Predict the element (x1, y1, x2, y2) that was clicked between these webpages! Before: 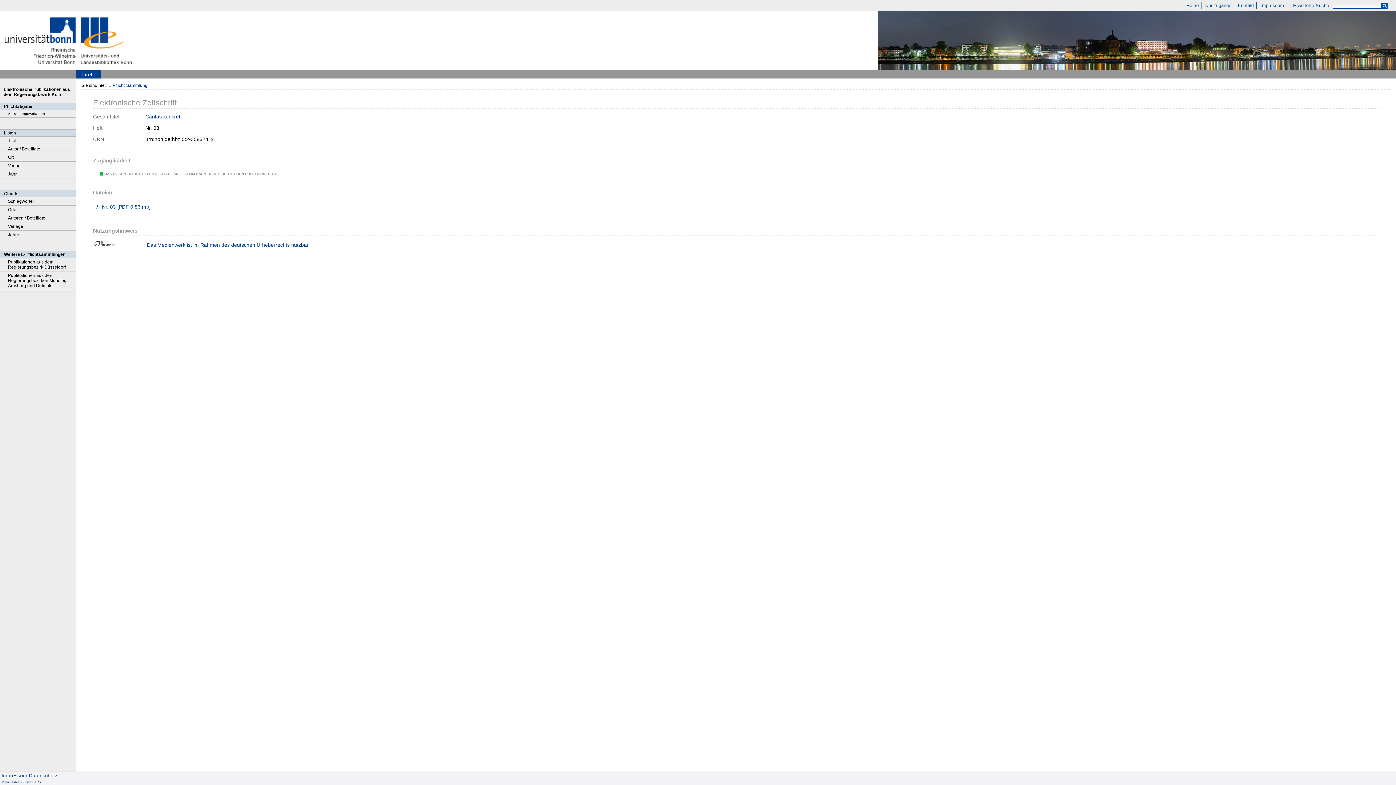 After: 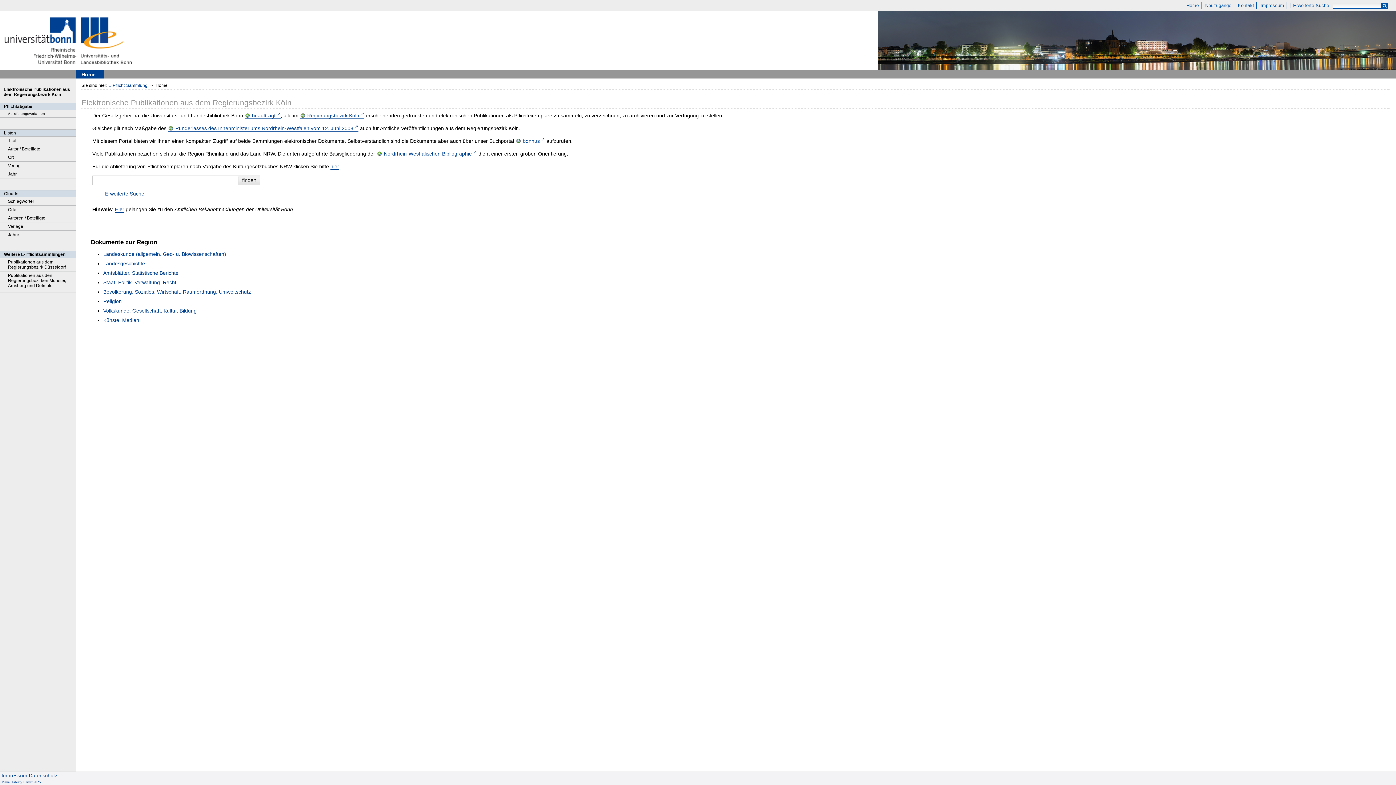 Action: bbox: (3, 86, 70, 97) label: Elektronische Publikationen aus dem Regierungsbezirk Köln